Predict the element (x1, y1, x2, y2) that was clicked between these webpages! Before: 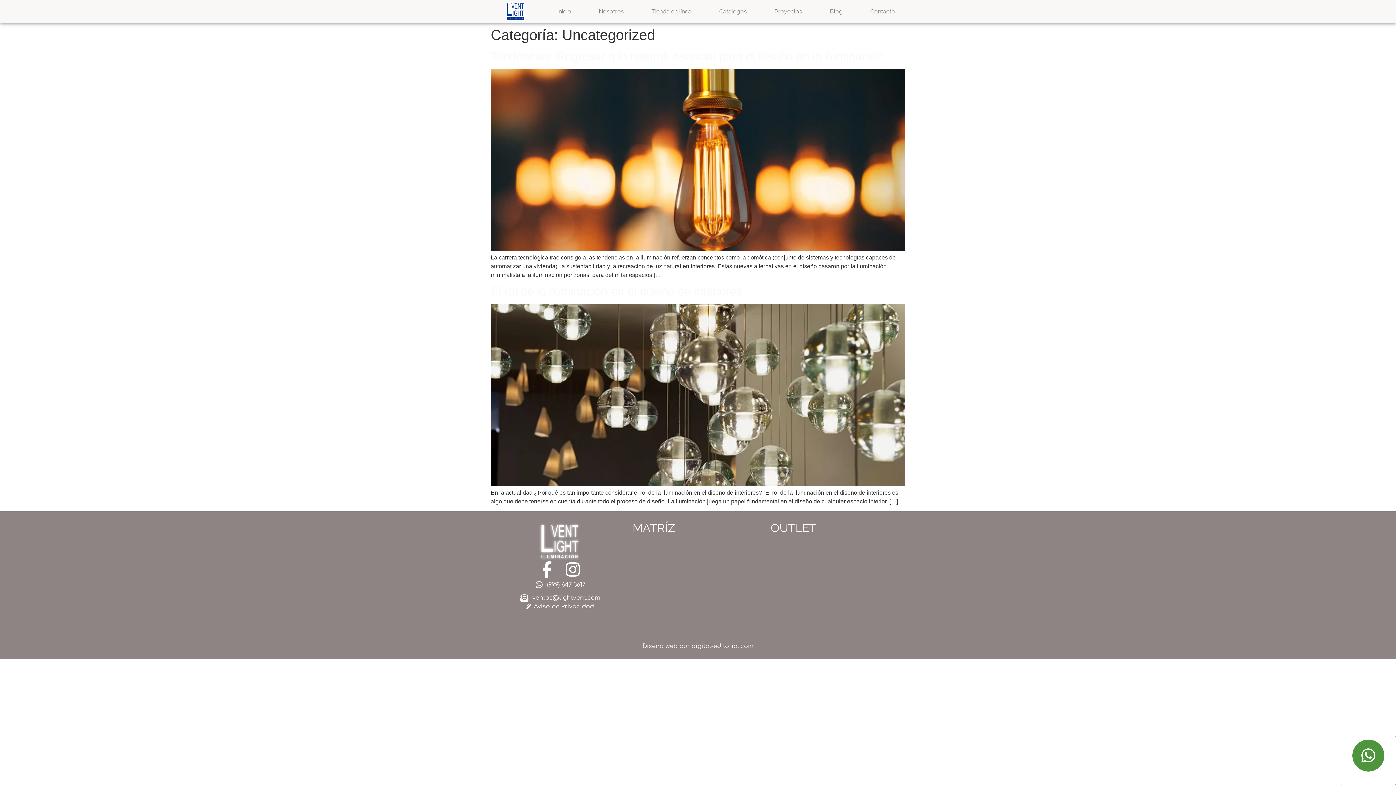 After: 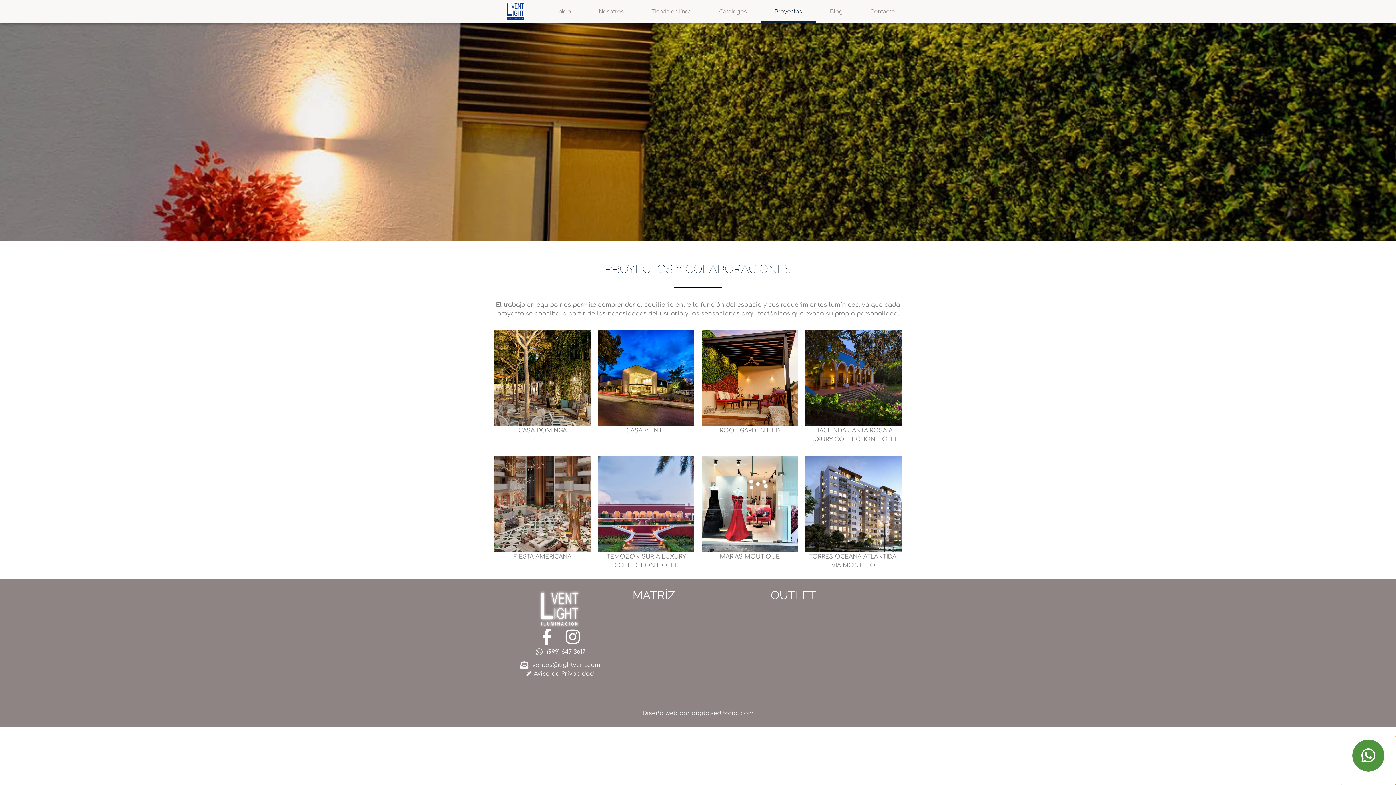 Action: bbox: (760, 0, 816, 23) label: Proyectos